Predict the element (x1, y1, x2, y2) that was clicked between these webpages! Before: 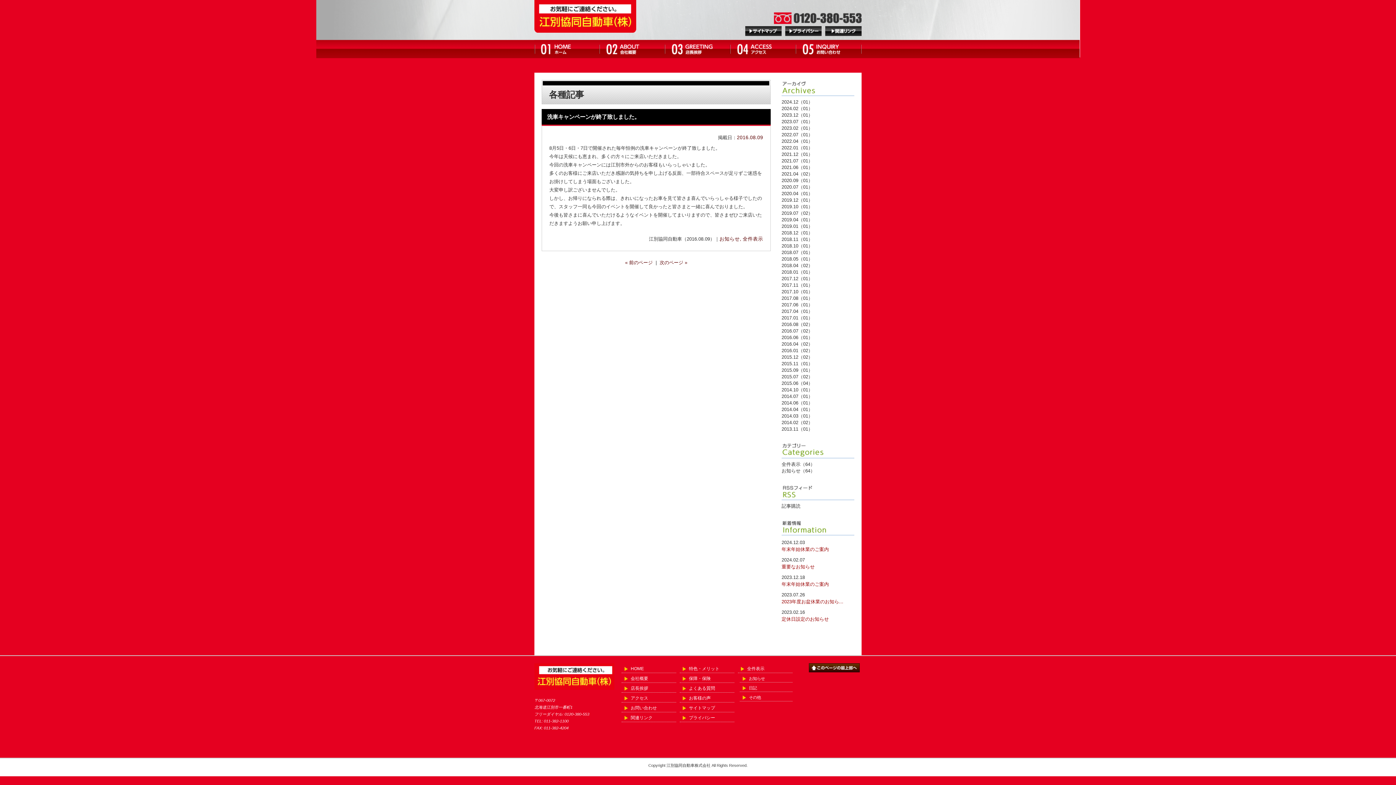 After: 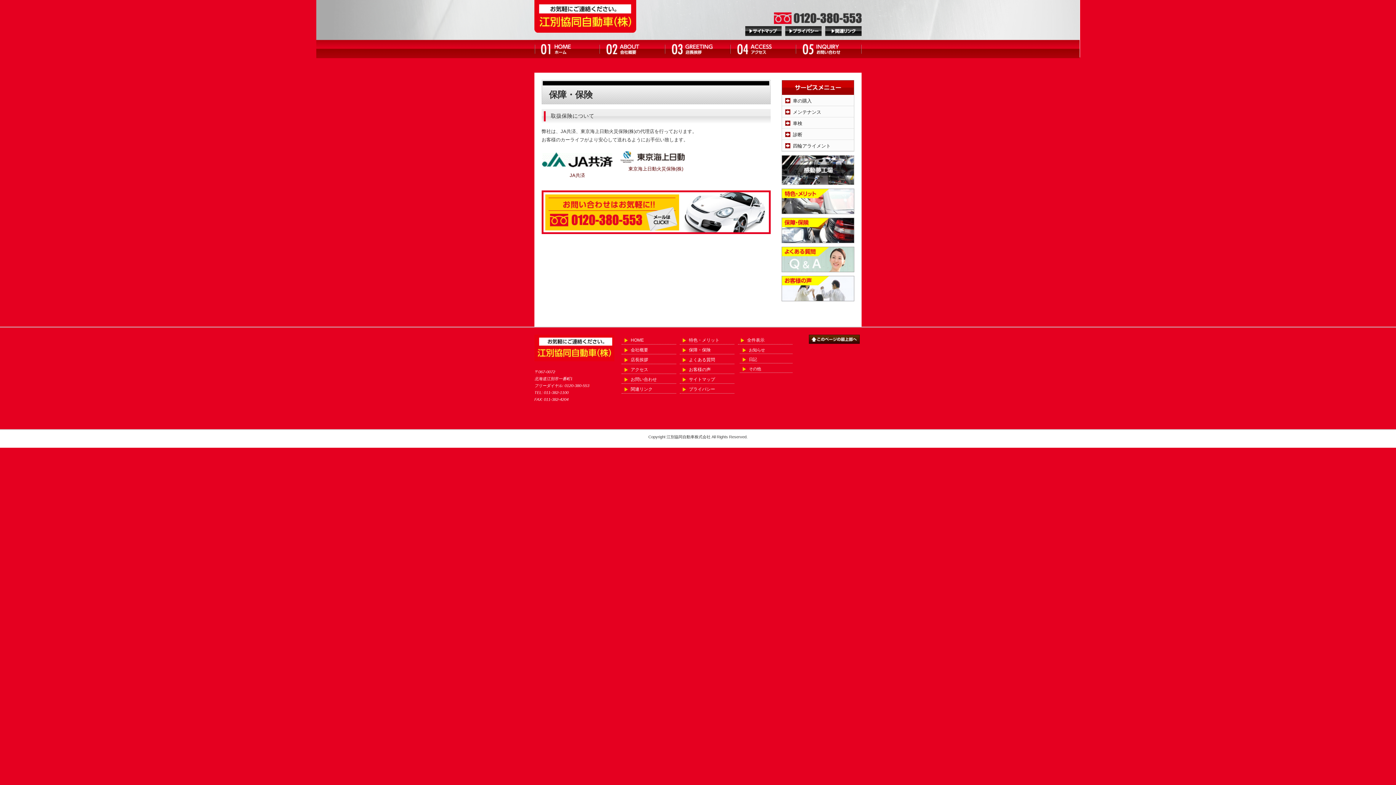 Action: bbox: (680, 673, 734, 683) label: 保障・保険